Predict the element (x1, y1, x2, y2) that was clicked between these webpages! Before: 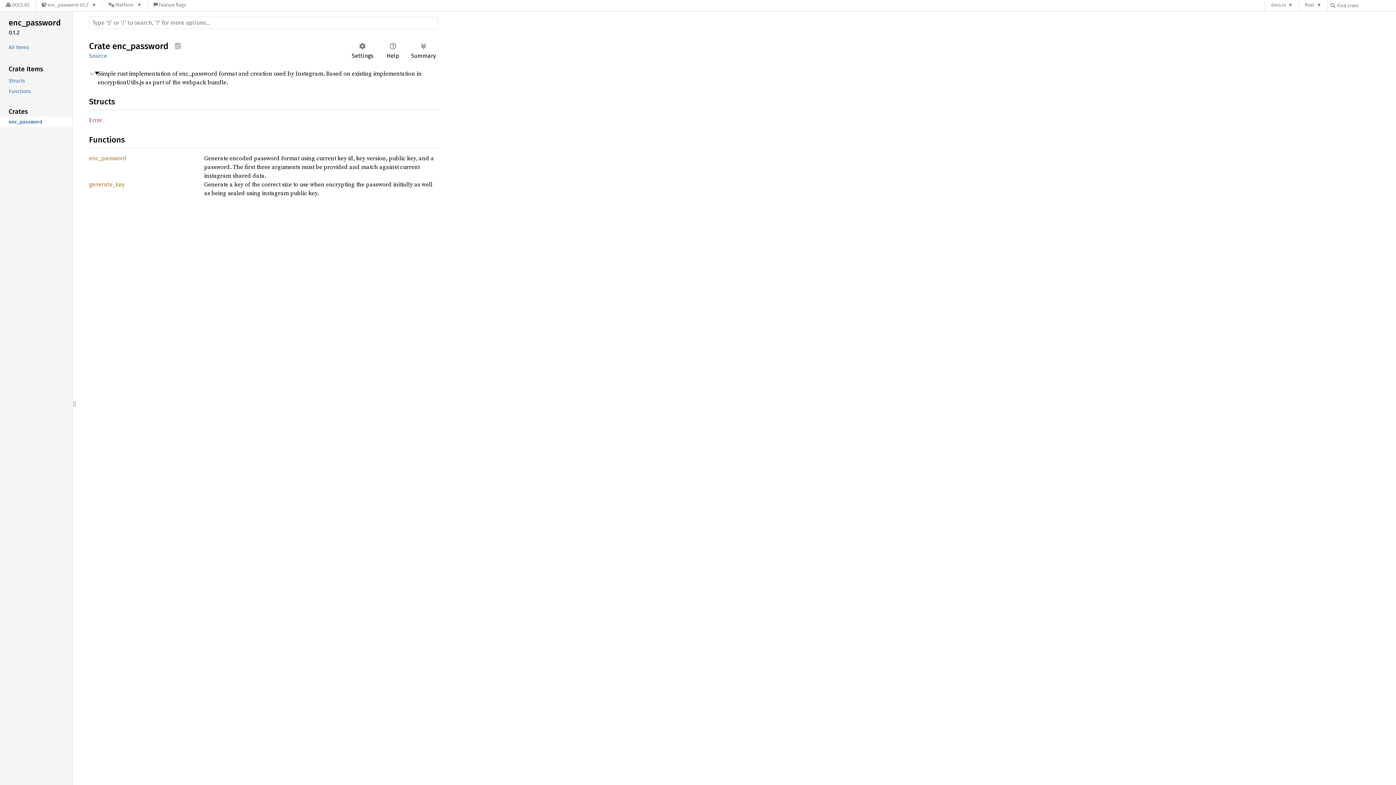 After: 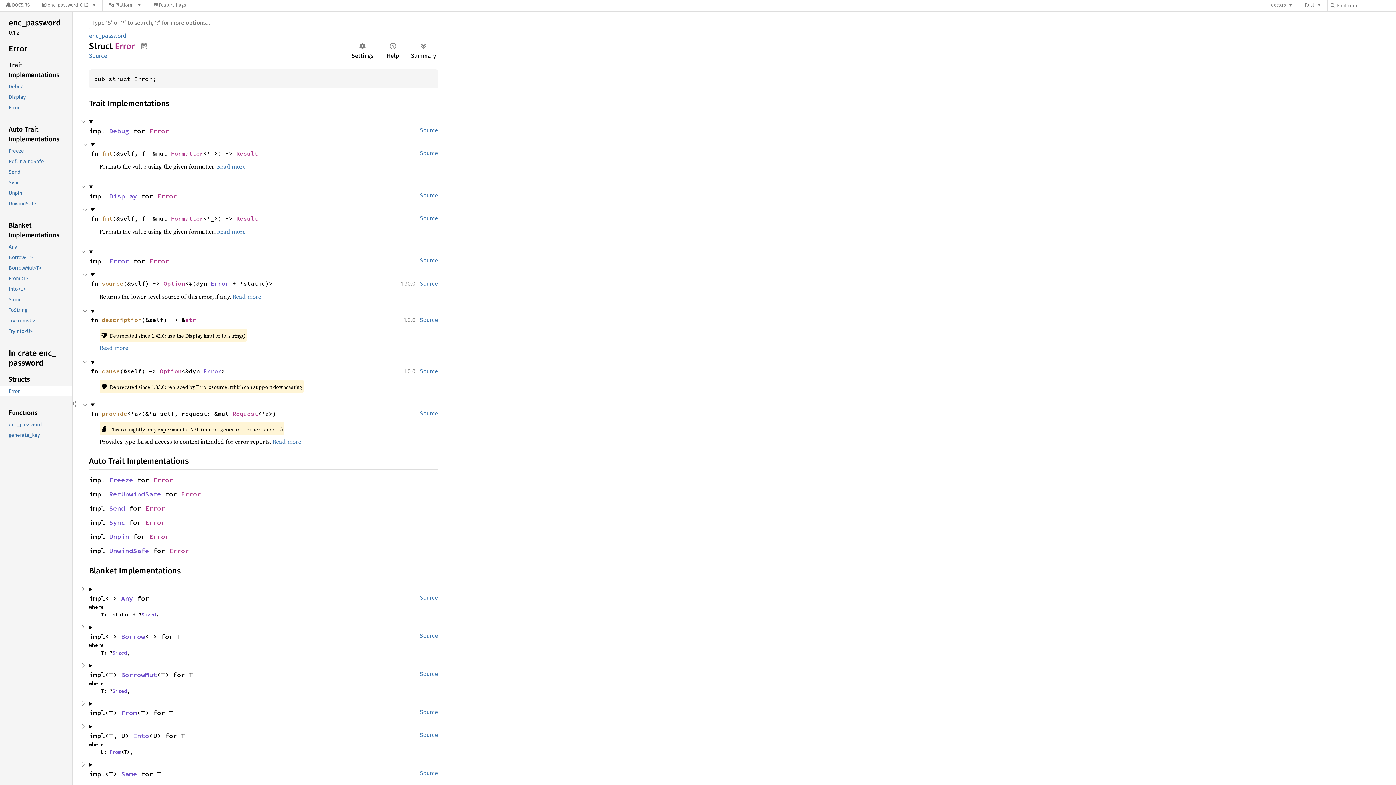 Action: label: Error bbox: (89, 116, 102, 123)